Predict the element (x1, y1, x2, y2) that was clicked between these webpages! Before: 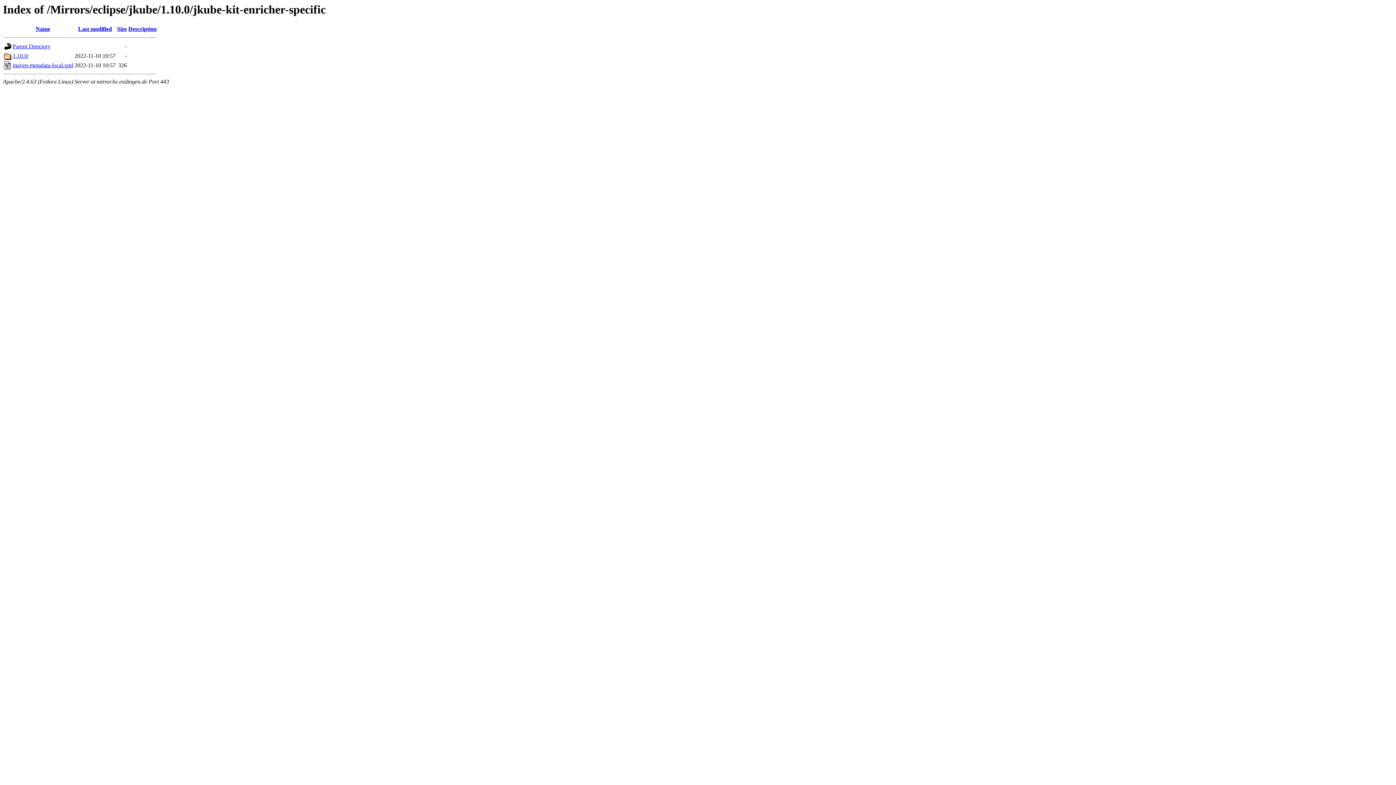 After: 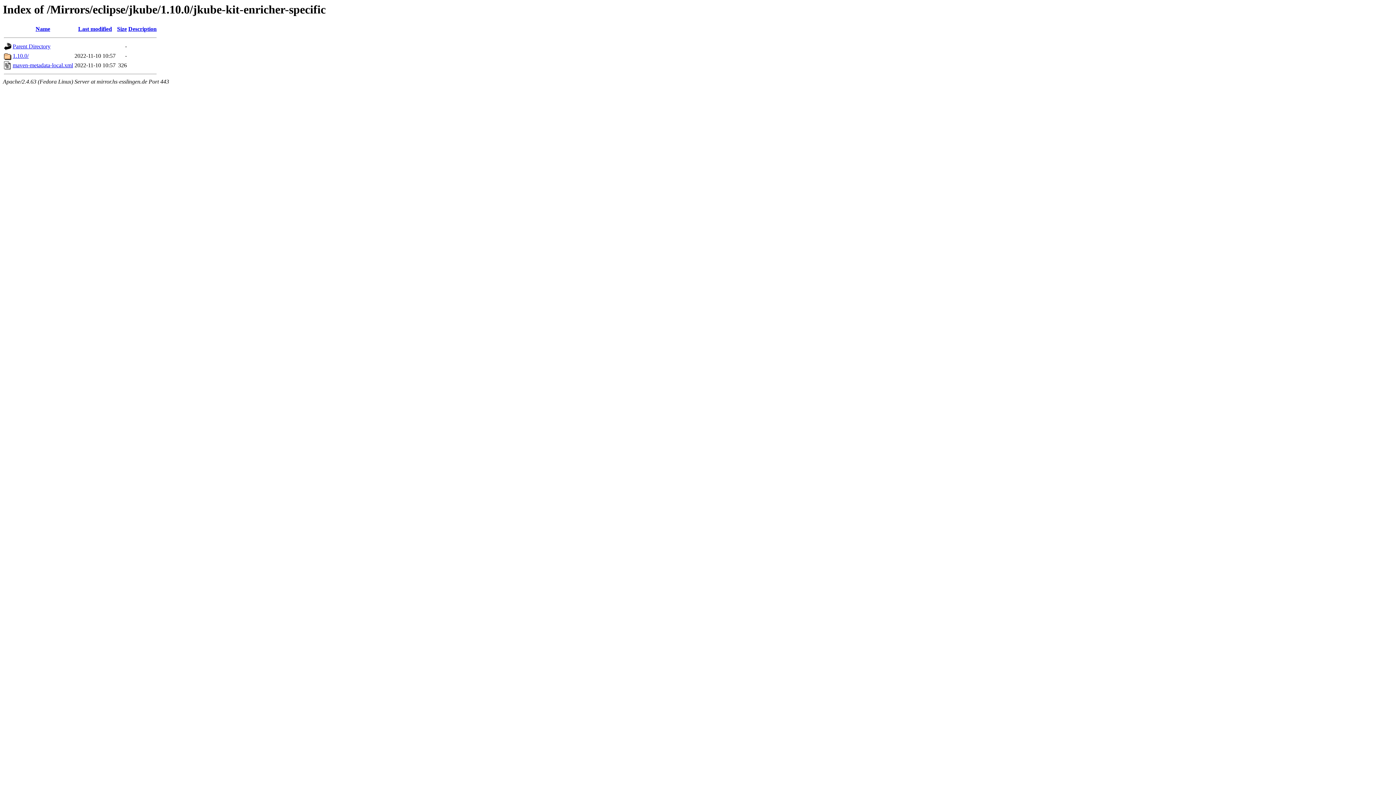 Action: bbox: (117, 25, 126, 32) label: Size